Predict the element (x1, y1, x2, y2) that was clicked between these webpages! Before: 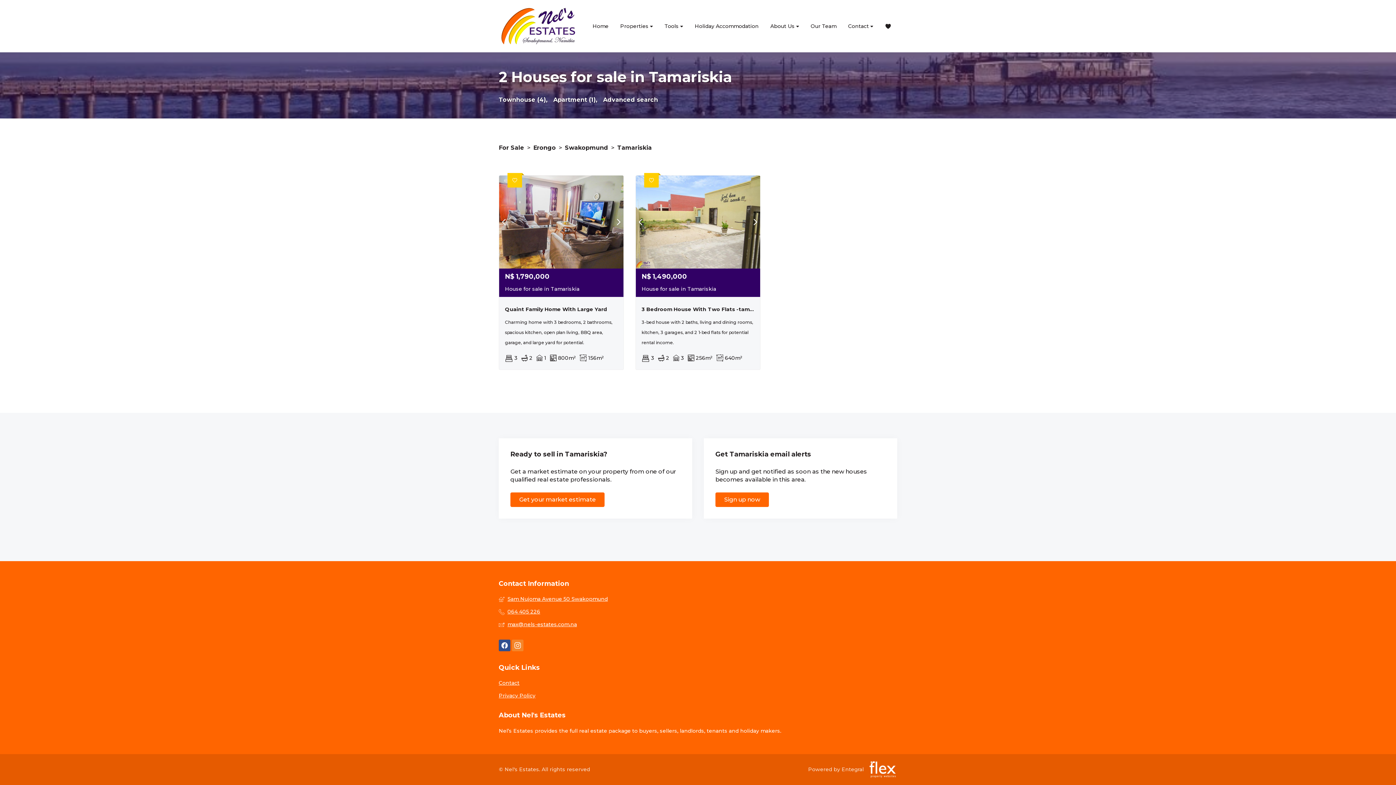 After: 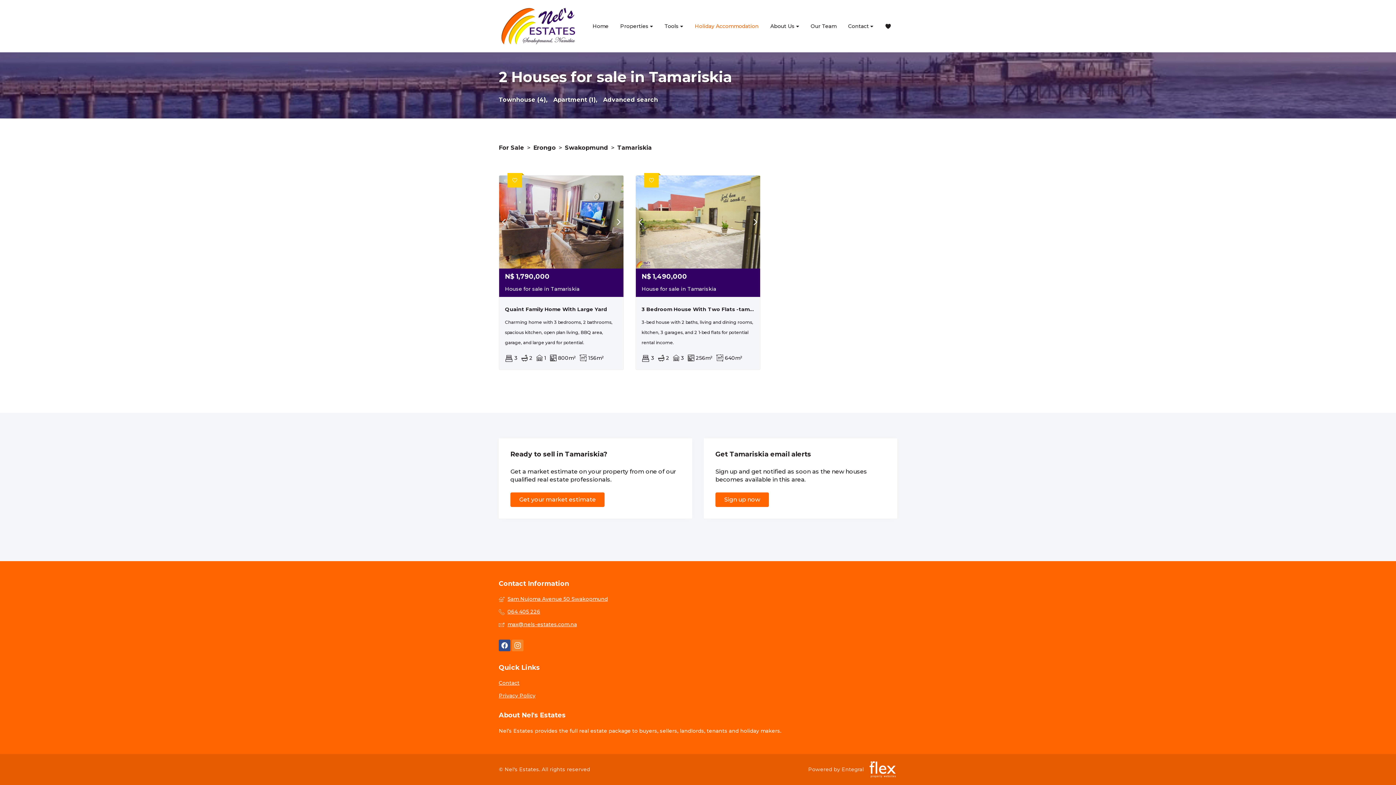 Action: label: Holiday Accommodation bbox: (689, 18, 764, 34)